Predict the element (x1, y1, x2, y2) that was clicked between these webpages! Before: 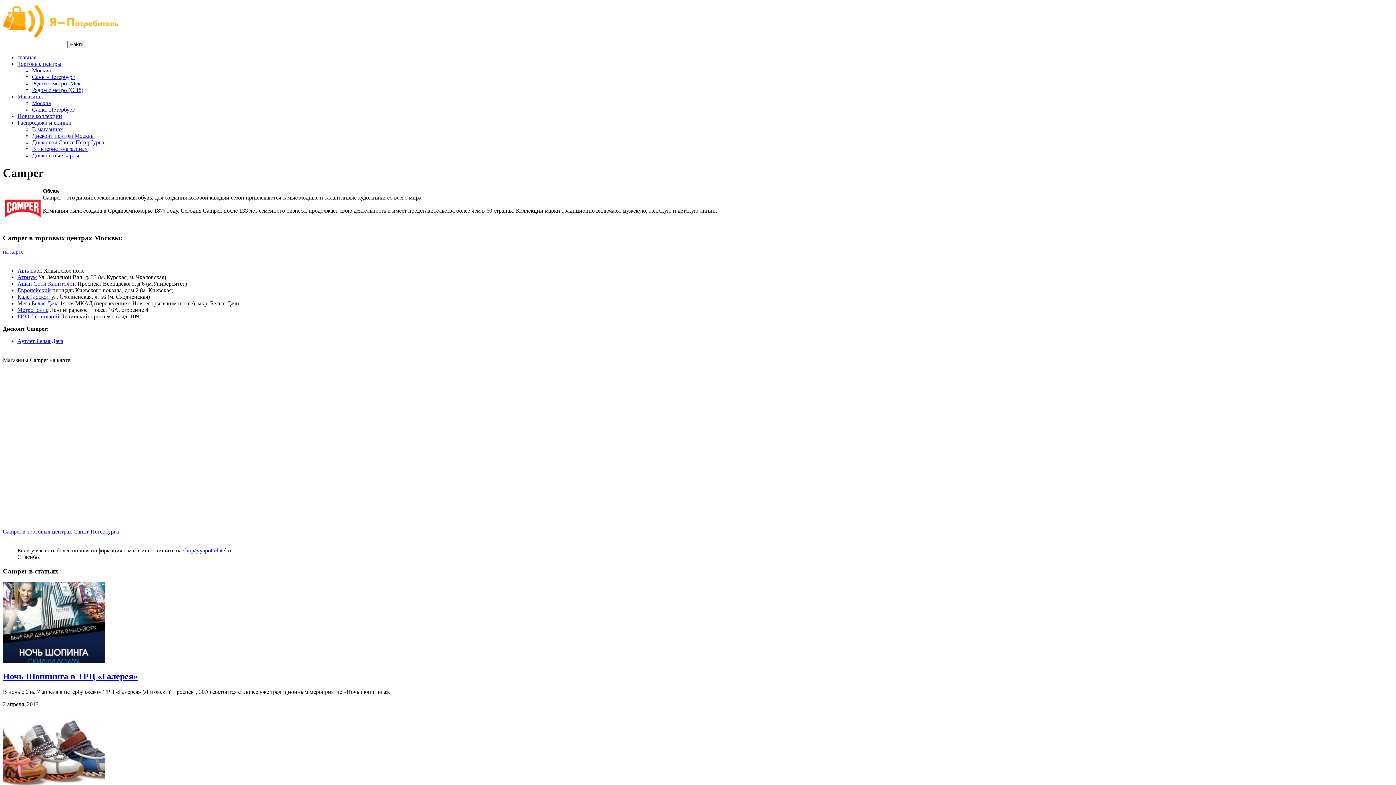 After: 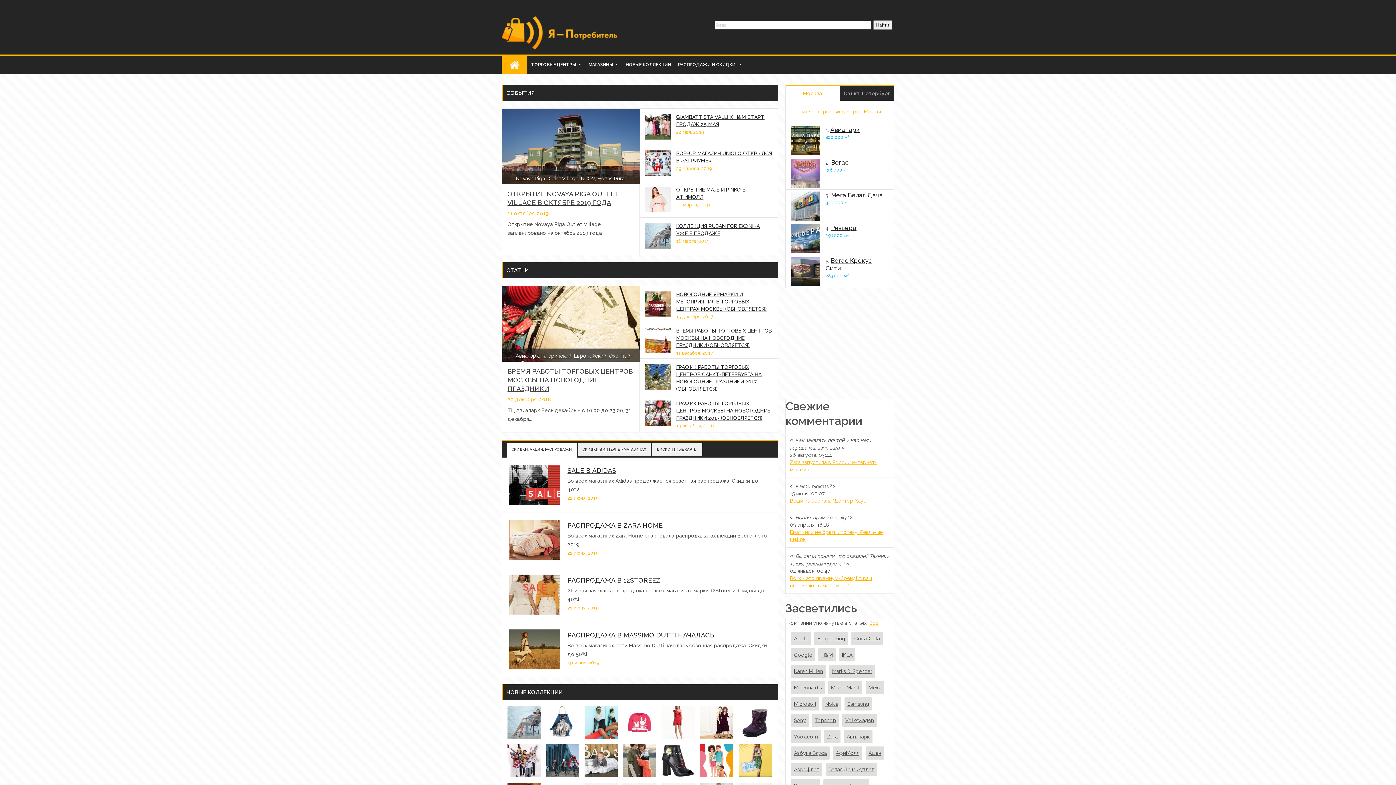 Action: bbox: (17, 54, 36, 60) label: главная